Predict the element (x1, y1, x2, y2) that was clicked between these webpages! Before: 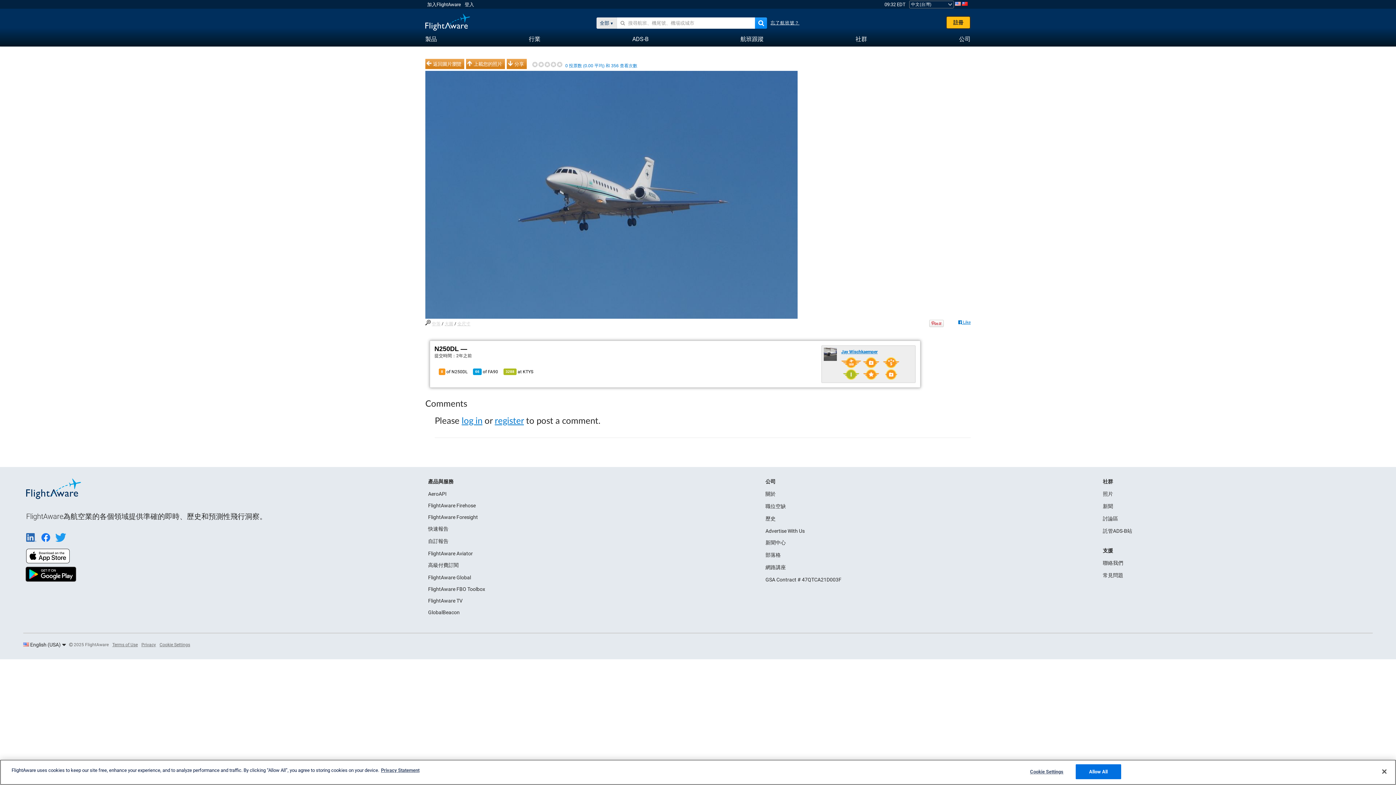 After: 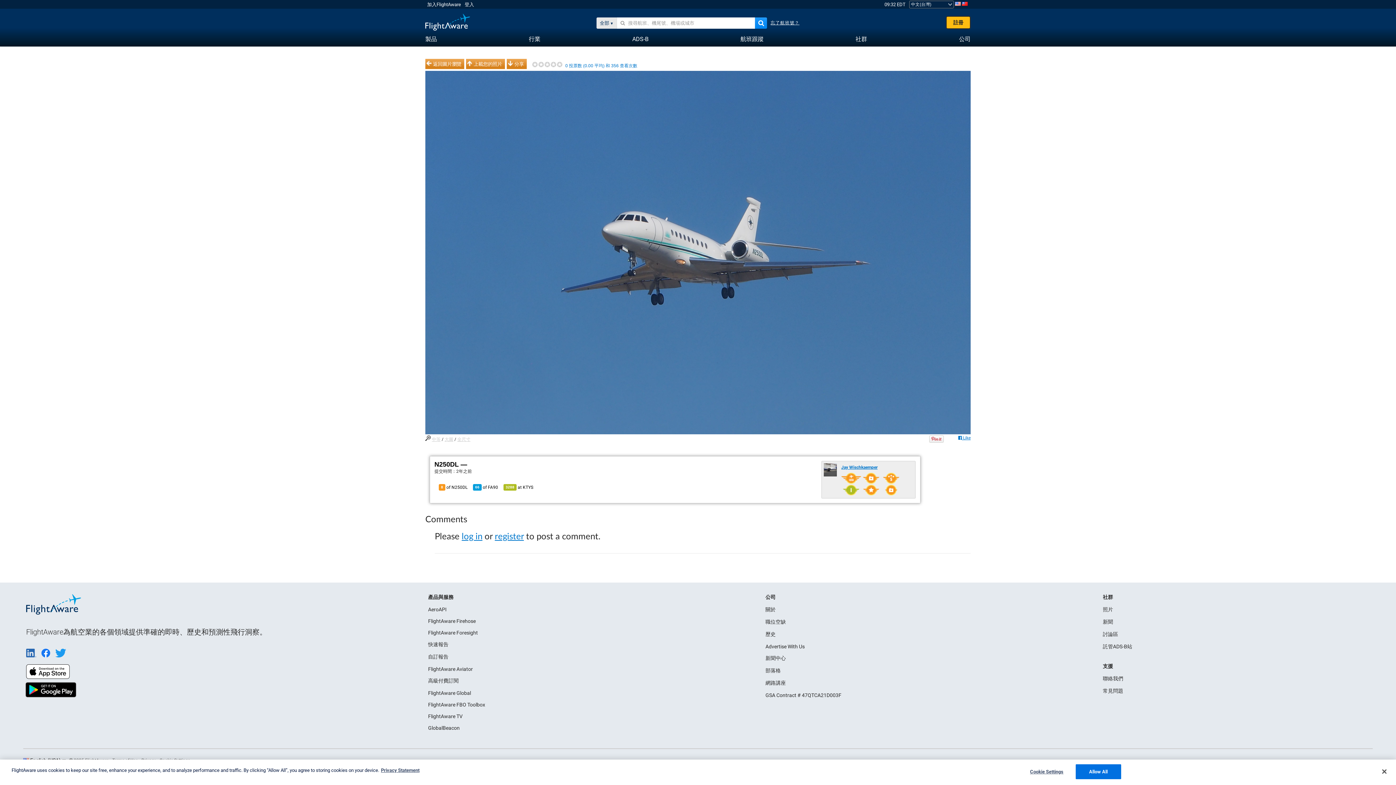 Action: bbox: (425, 321, 430, 326)